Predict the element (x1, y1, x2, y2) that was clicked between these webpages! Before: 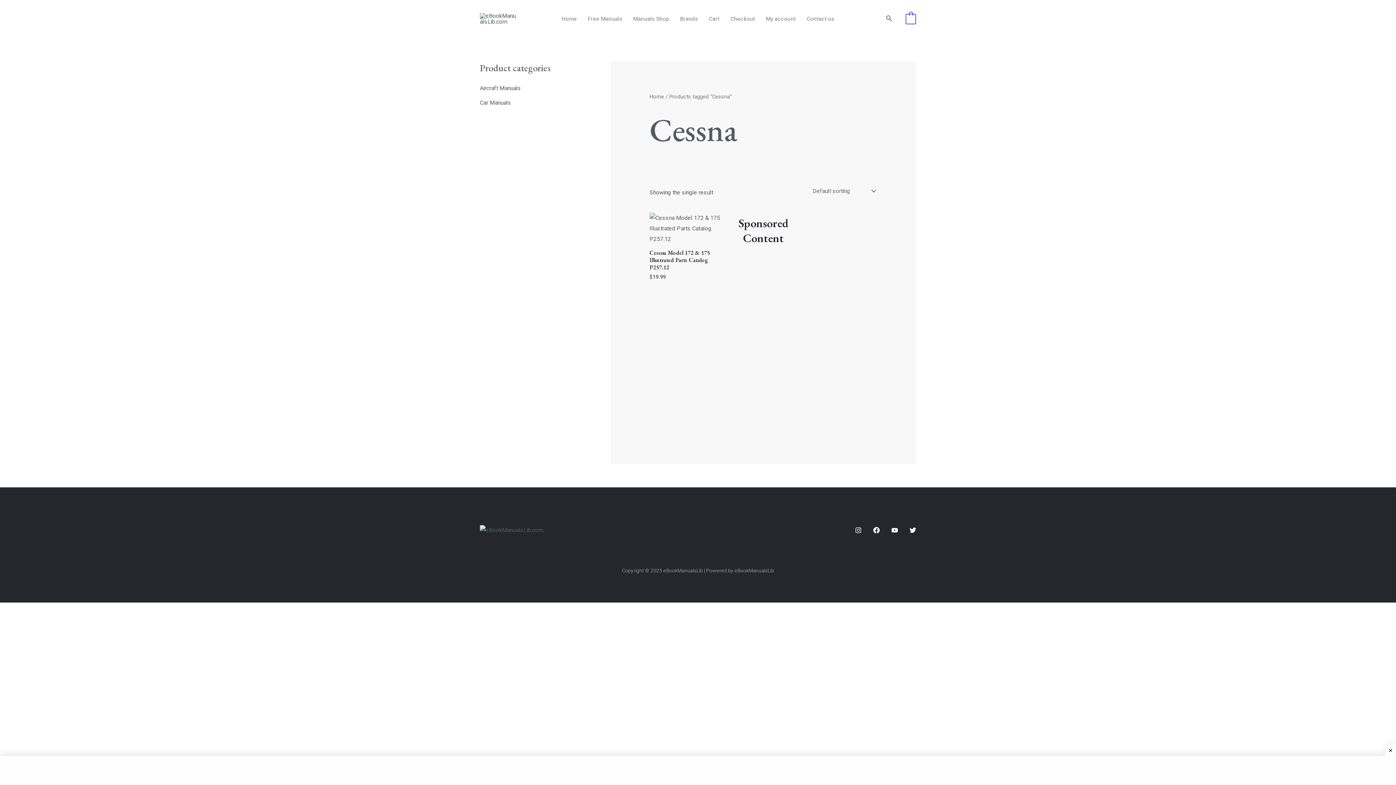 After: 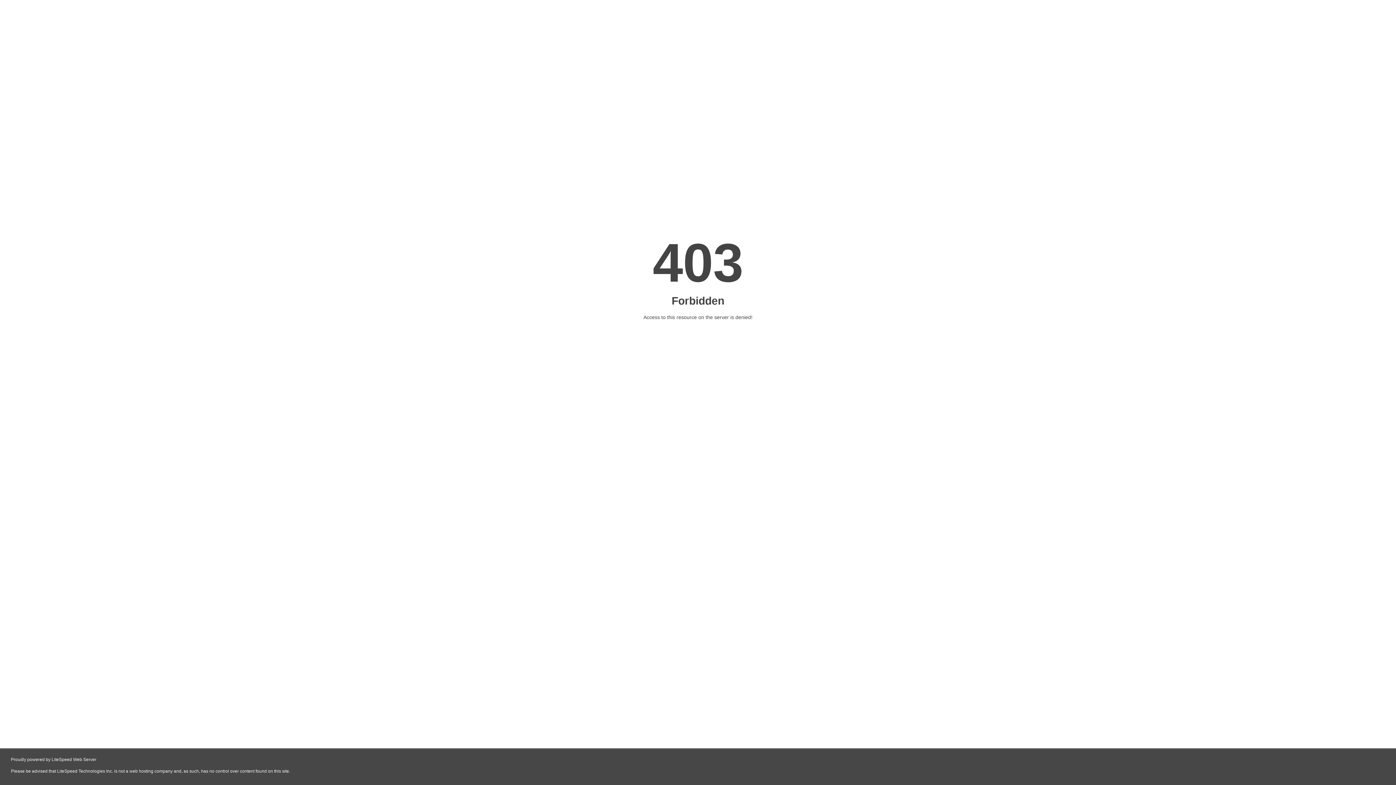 Action: bbox: (703, 0, 725, 37) label: Cart